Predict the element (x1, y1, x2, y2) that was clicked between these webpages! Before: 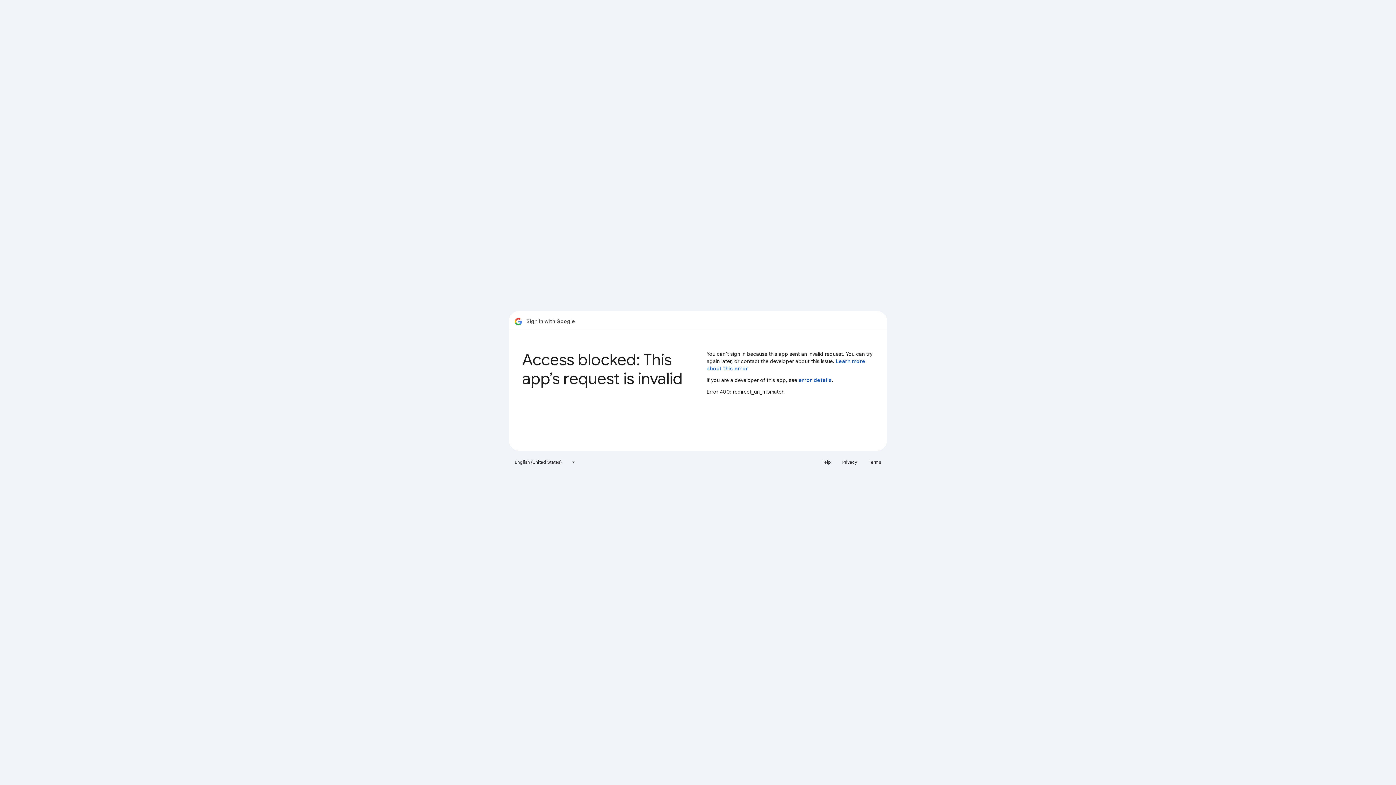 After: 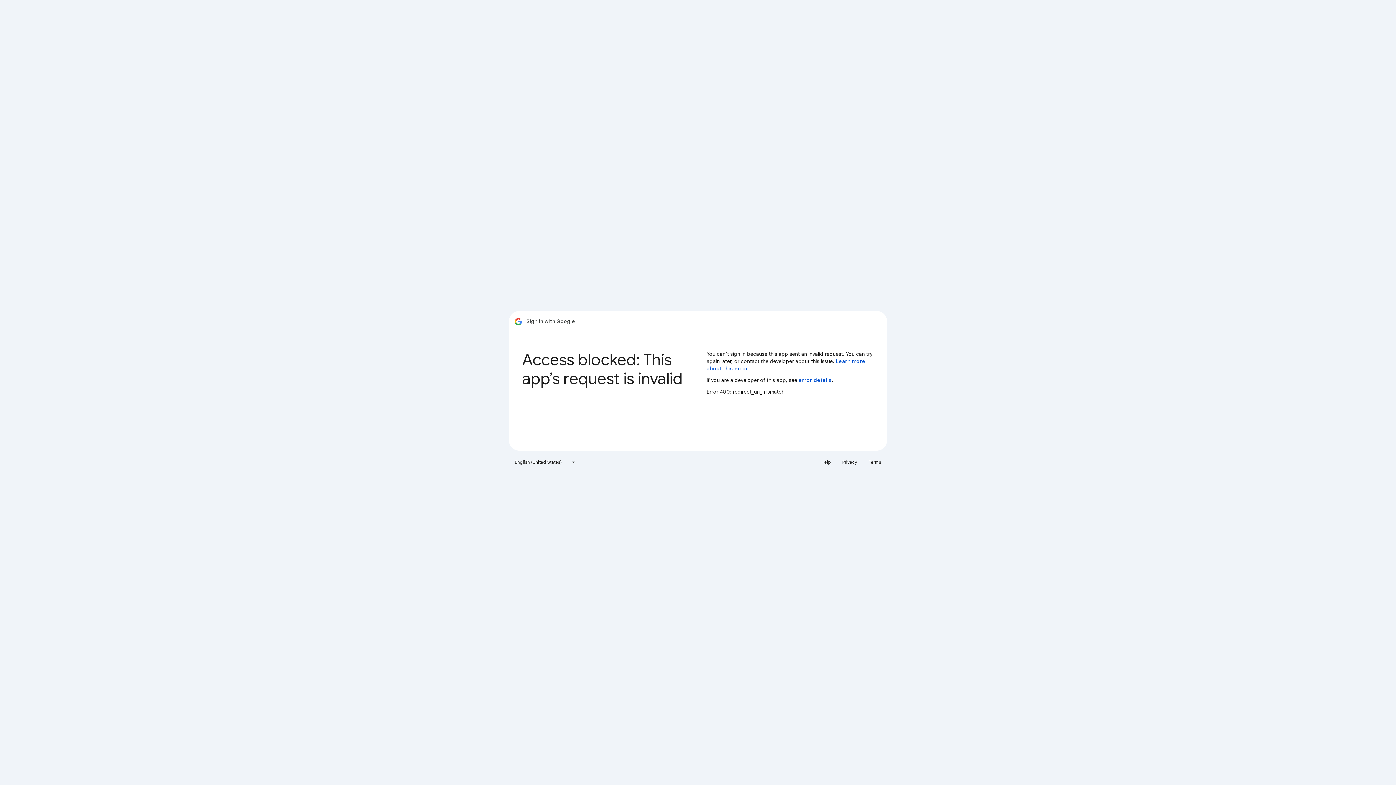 Action: bbox: (838, 456, 861, 468) label: Privacy